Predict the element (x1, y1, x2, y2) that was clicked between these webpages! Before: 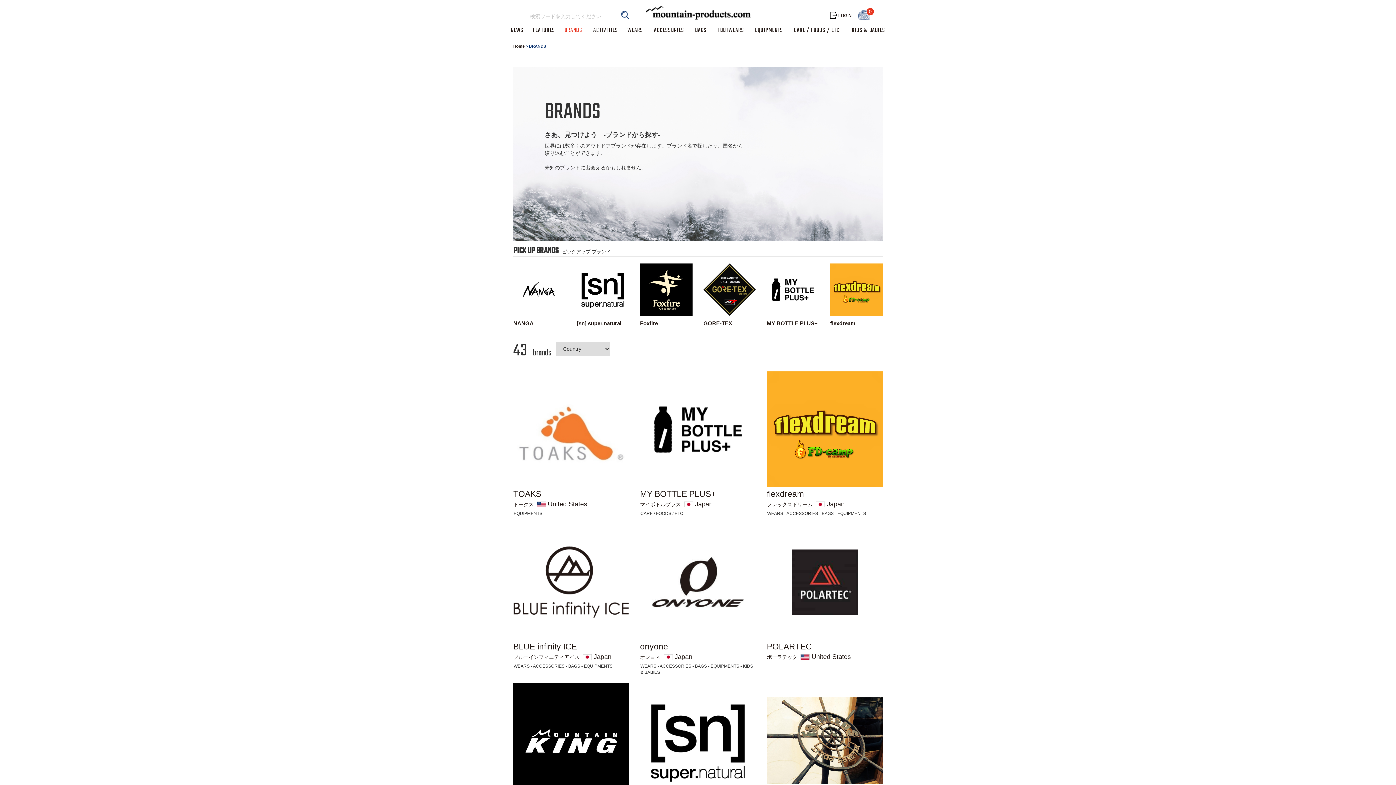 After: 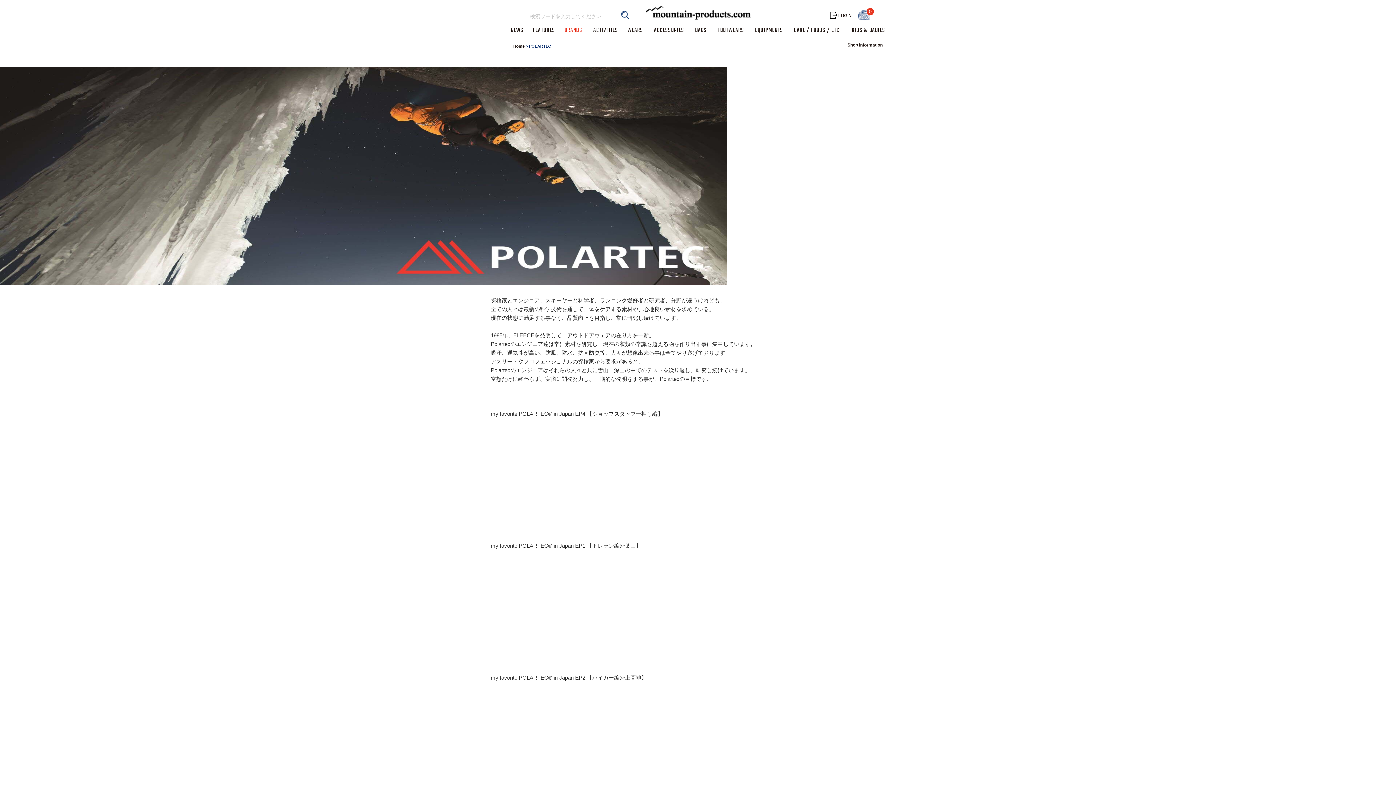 Action: bbox: (767, 524, 882, 640)